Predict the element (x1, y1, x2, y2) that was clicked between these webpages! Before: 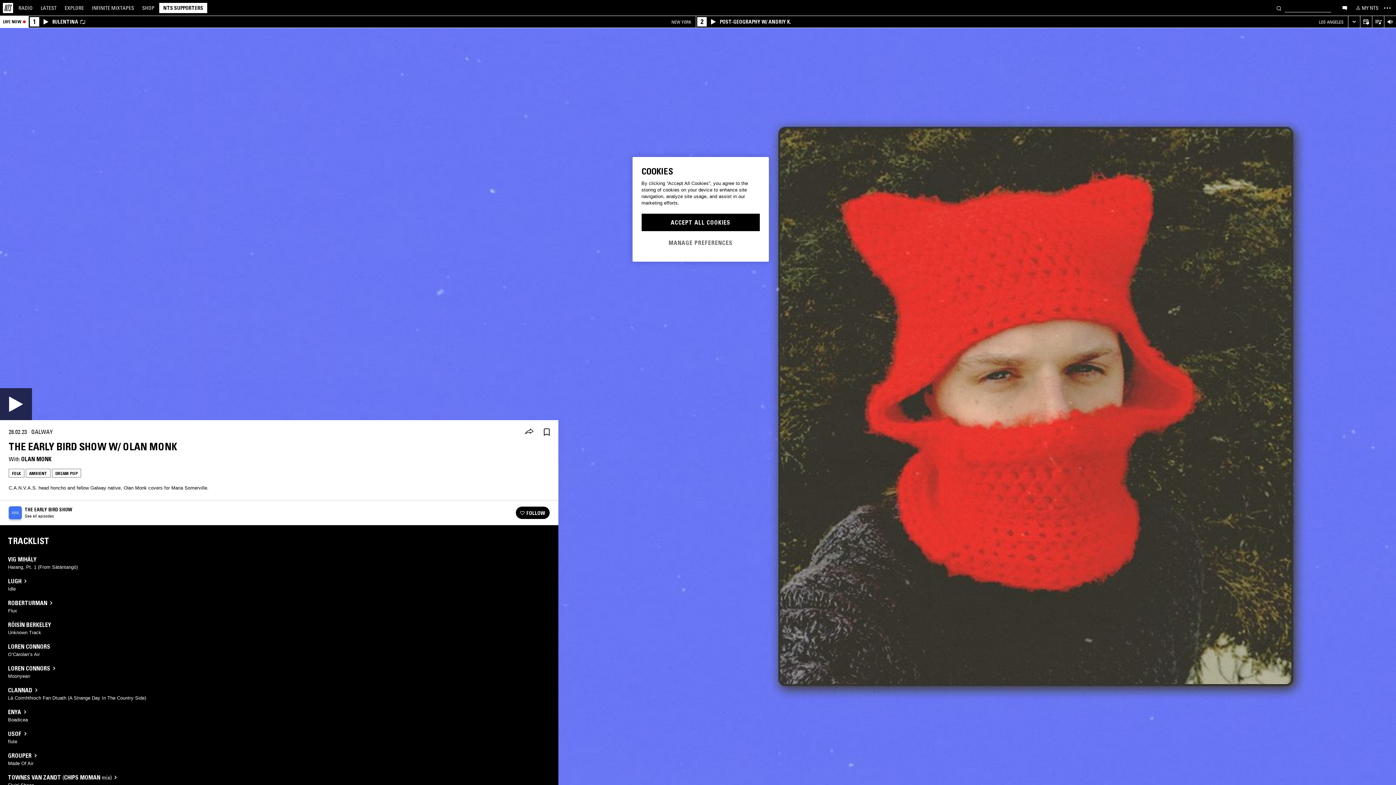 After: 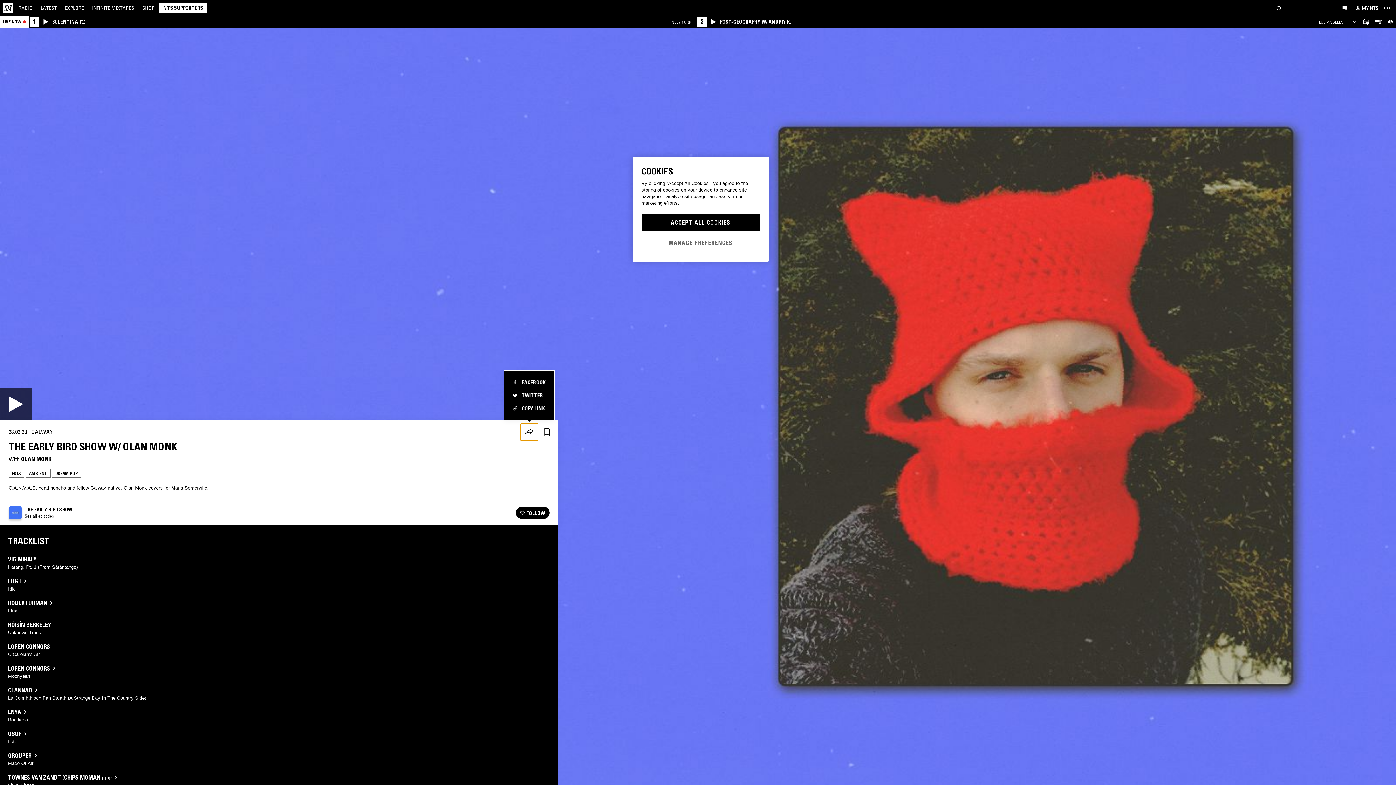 Action: bbox: (520, 423, 538, 441) label: Share